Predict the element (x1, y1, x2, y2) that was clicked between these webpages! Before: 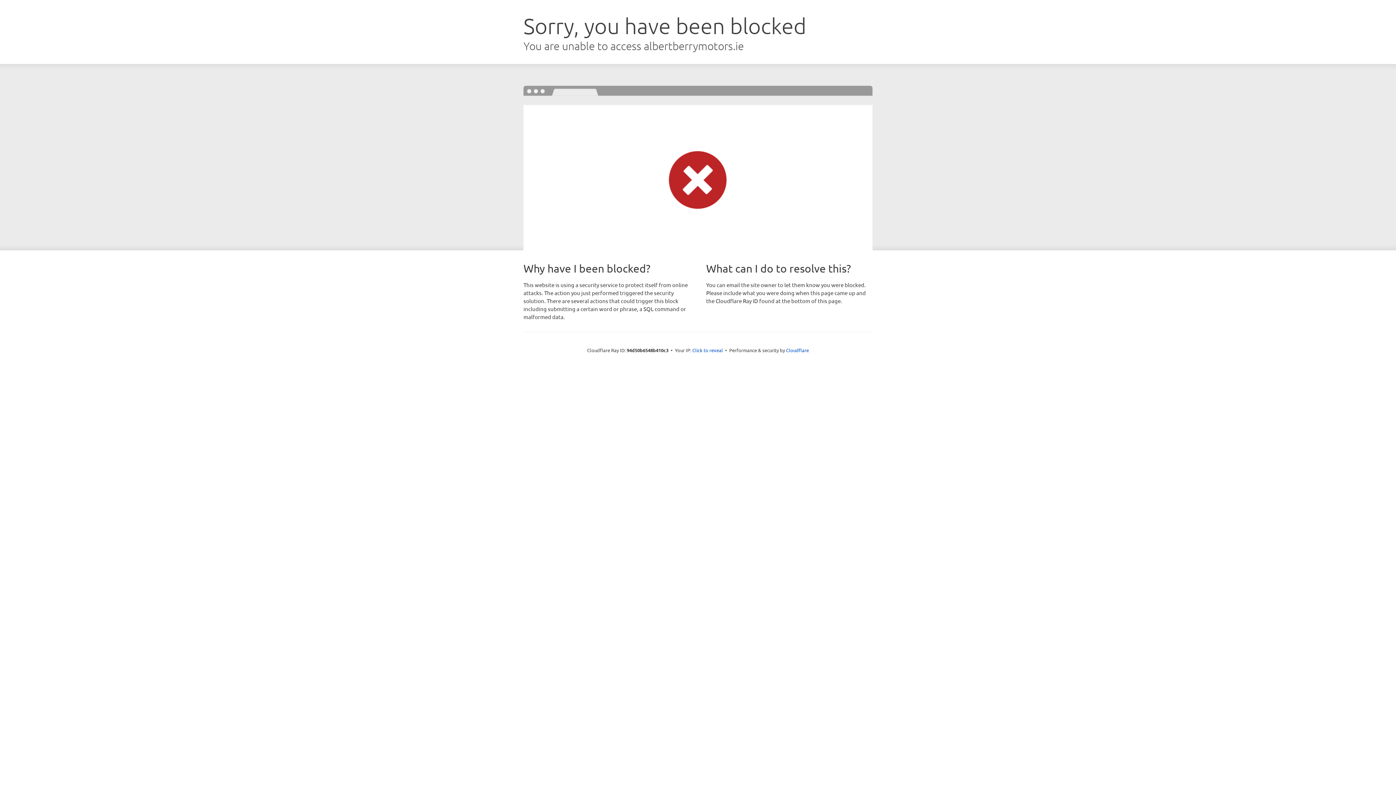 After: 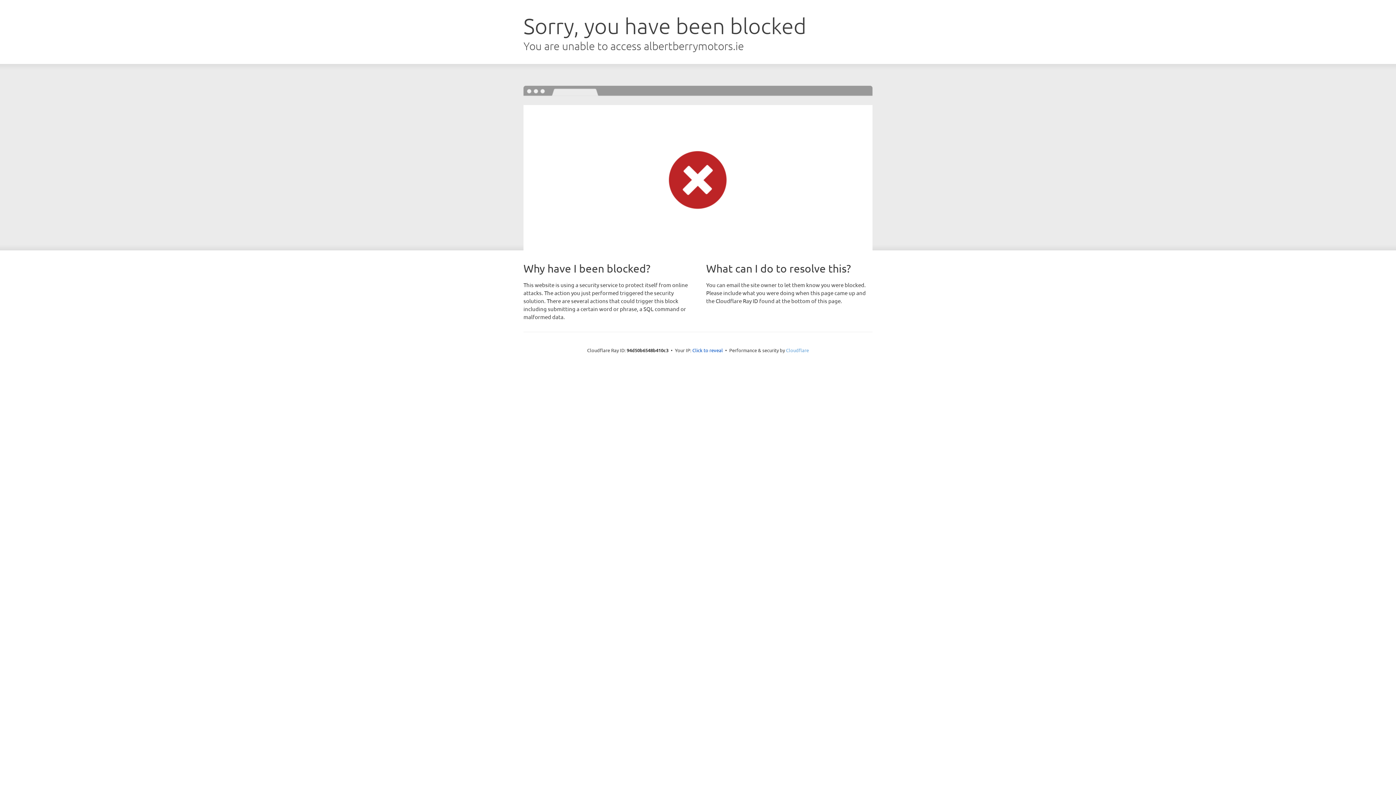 Action: label: Cloudflare bbox: (786, 347, 809, 353)